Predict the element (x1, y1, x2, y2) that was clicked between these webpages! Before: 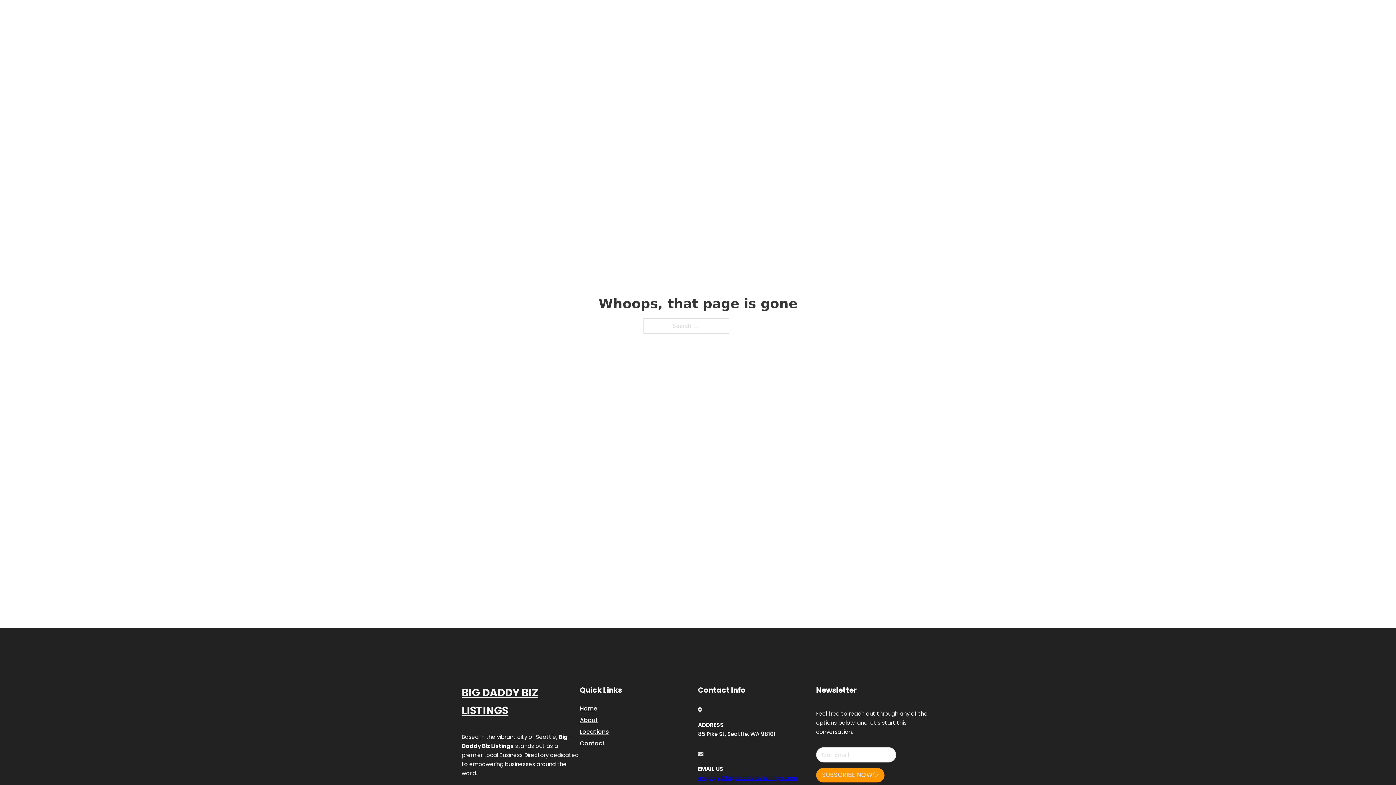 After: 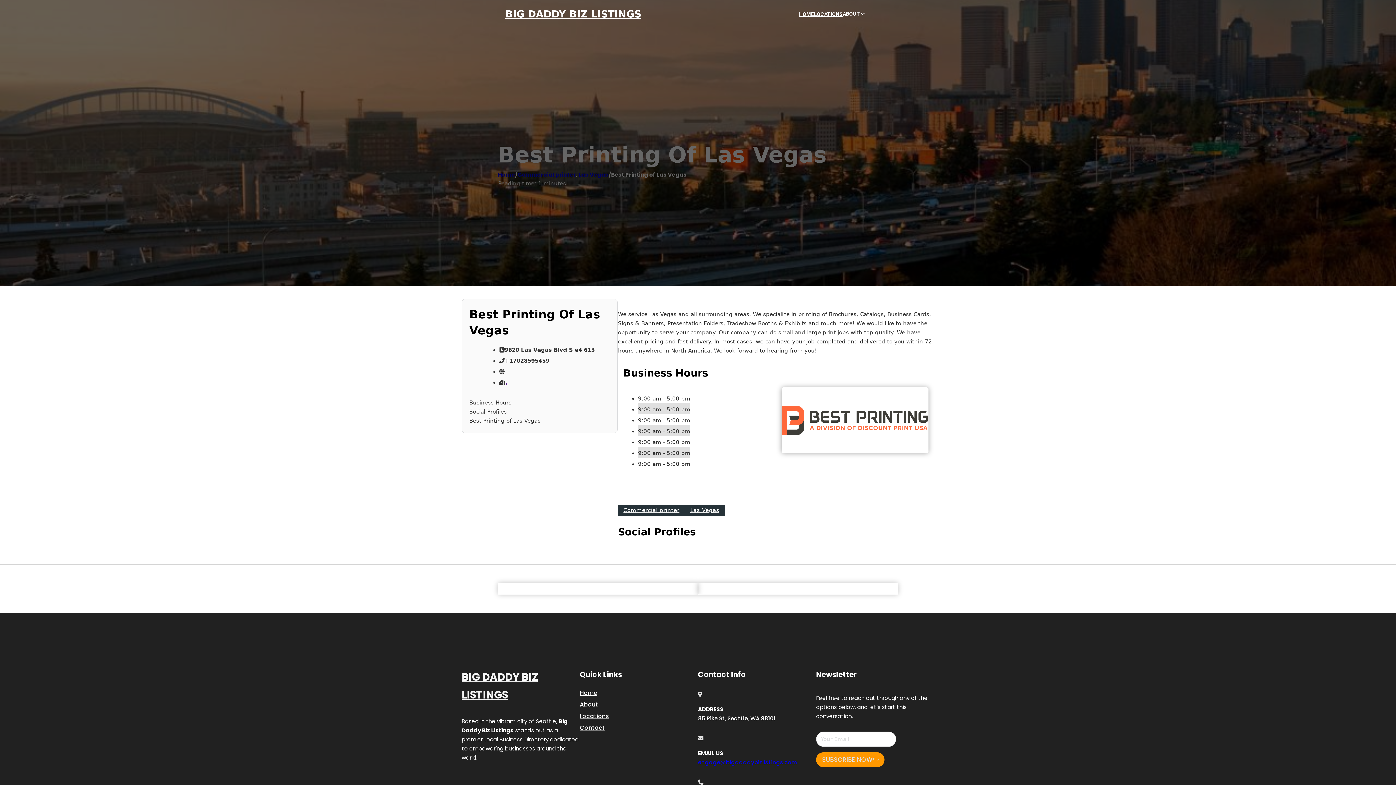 Action: label: BIG DADDY BIZ LISTINGS bbox: (461, 684, 580, 719)